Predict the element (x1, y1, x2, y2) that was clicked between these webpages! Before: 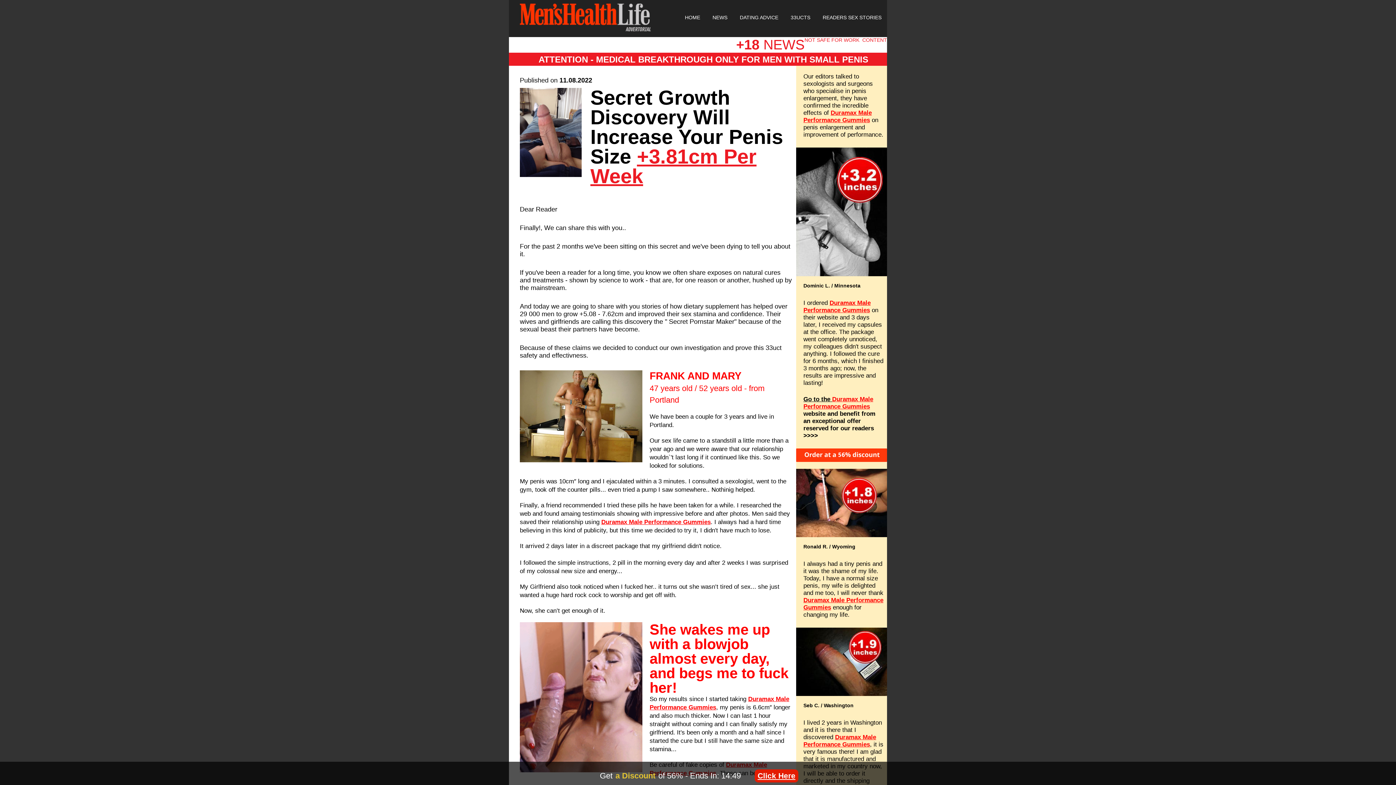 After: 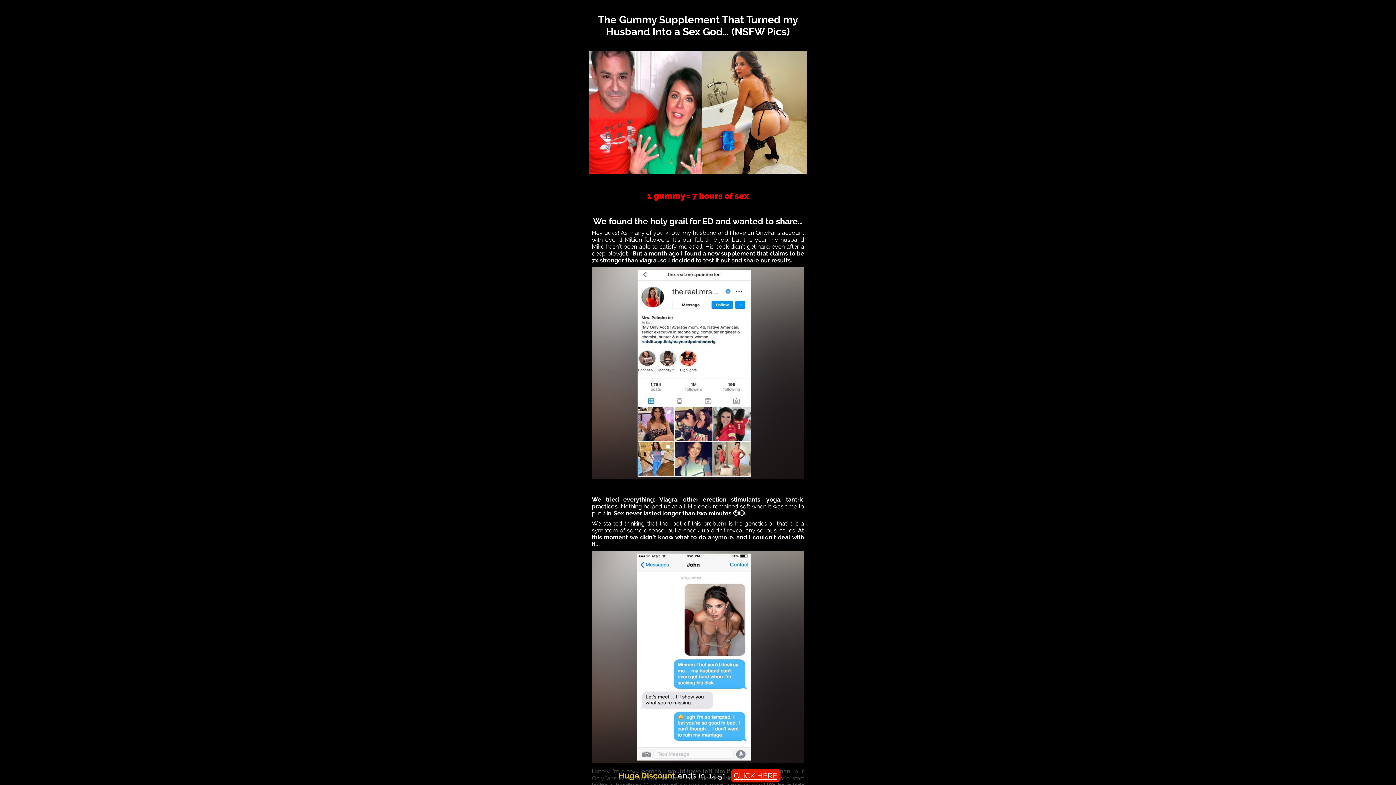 Action: bbox: (601, 518, 710, 525) label: Duramax Male Performance Gummies